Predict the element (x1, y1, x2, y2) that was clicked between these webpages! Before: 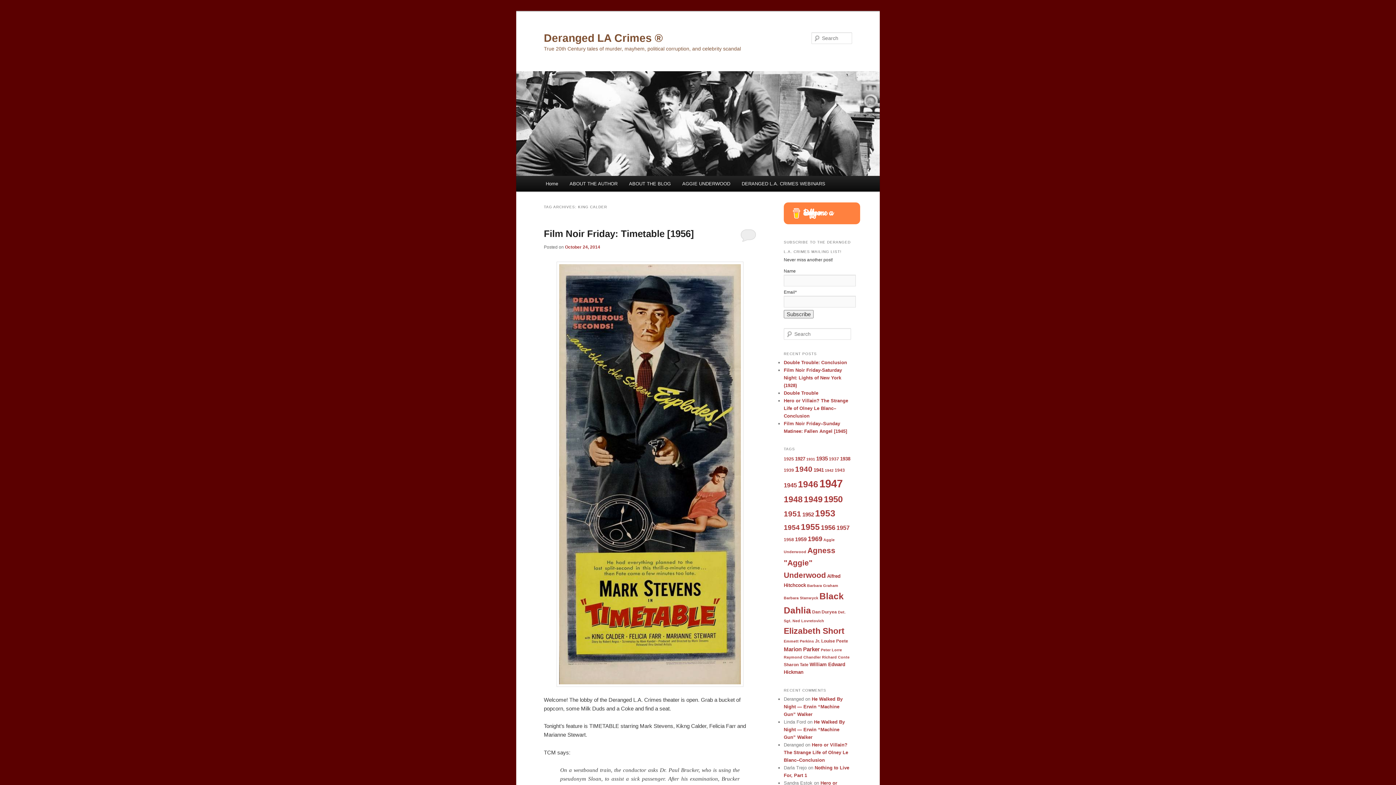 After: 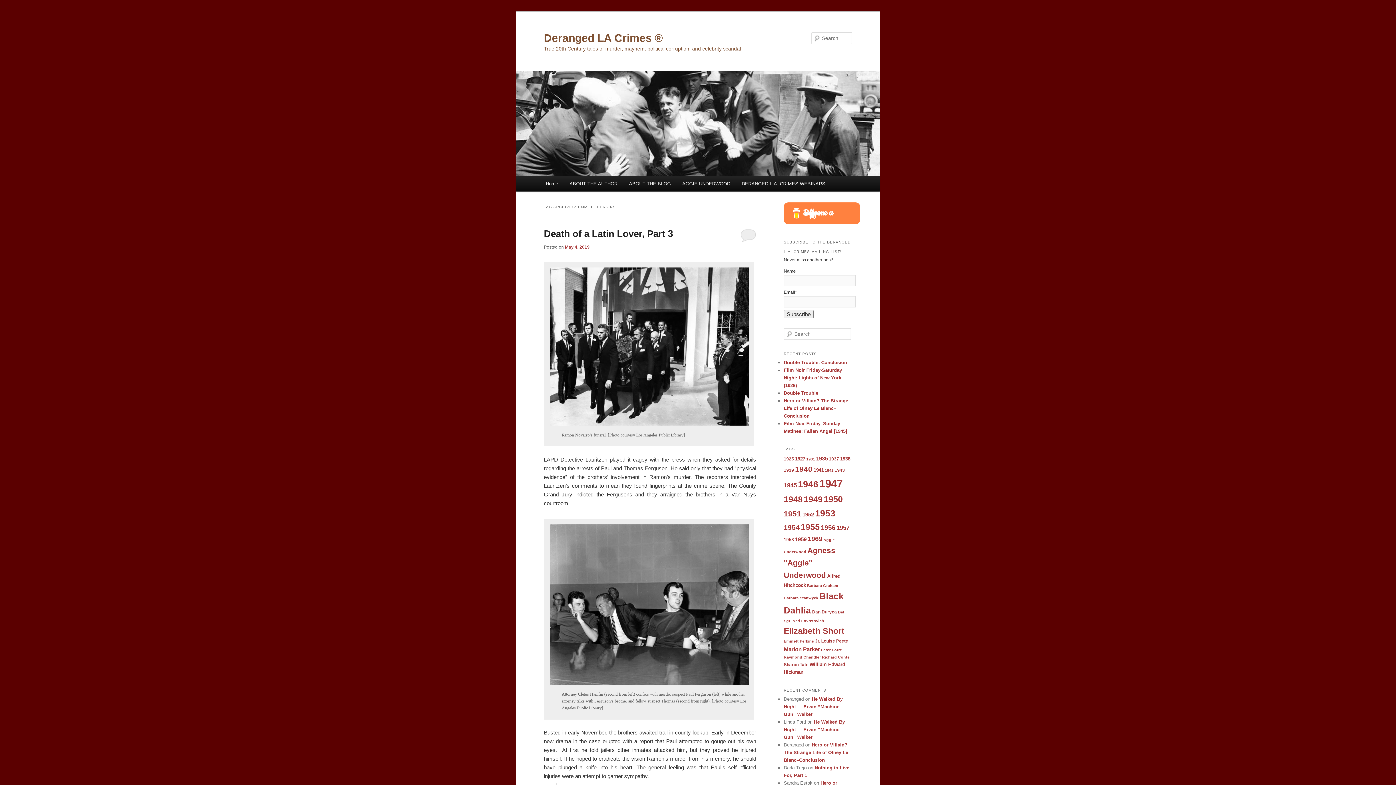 Action: label: Emmett Perkins (8 items) bbox: (784, 639, 814, 643)